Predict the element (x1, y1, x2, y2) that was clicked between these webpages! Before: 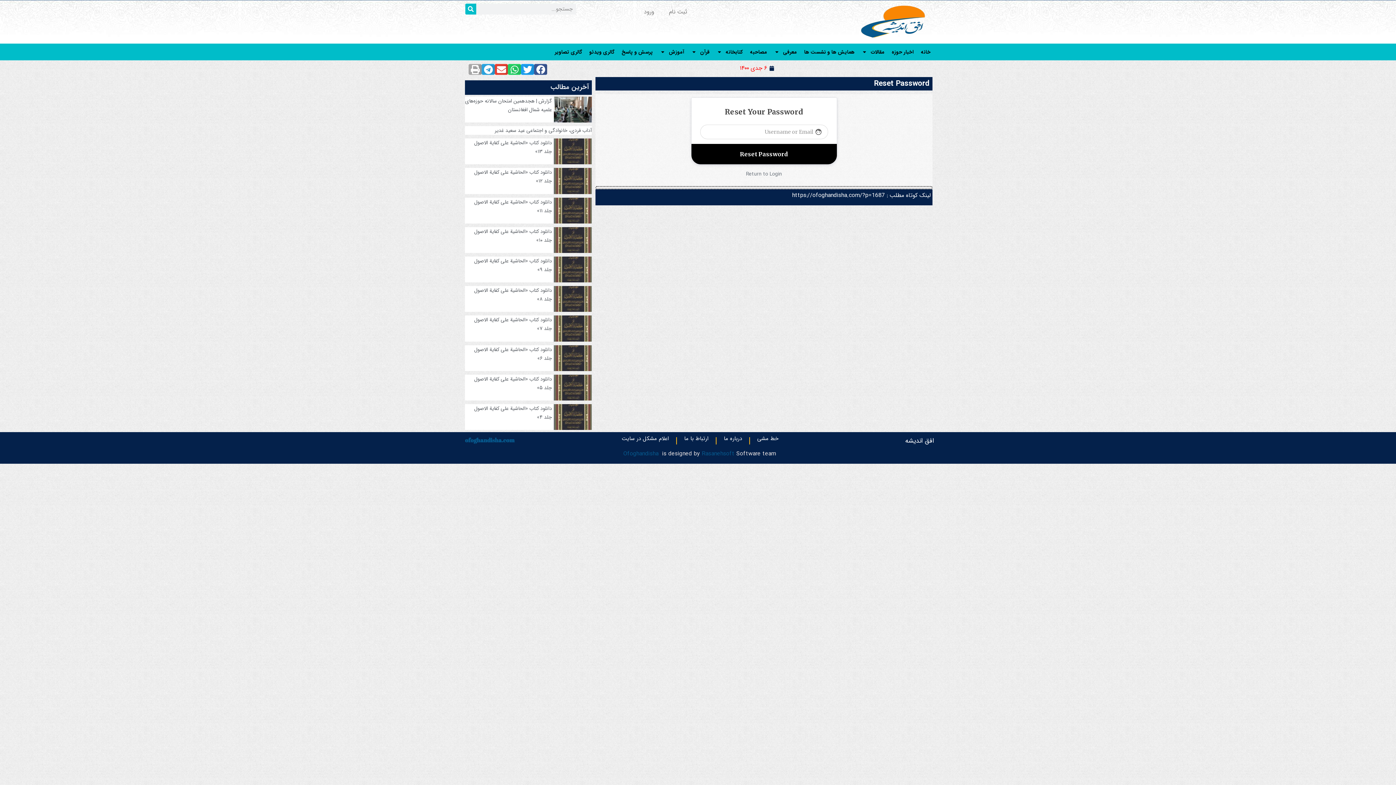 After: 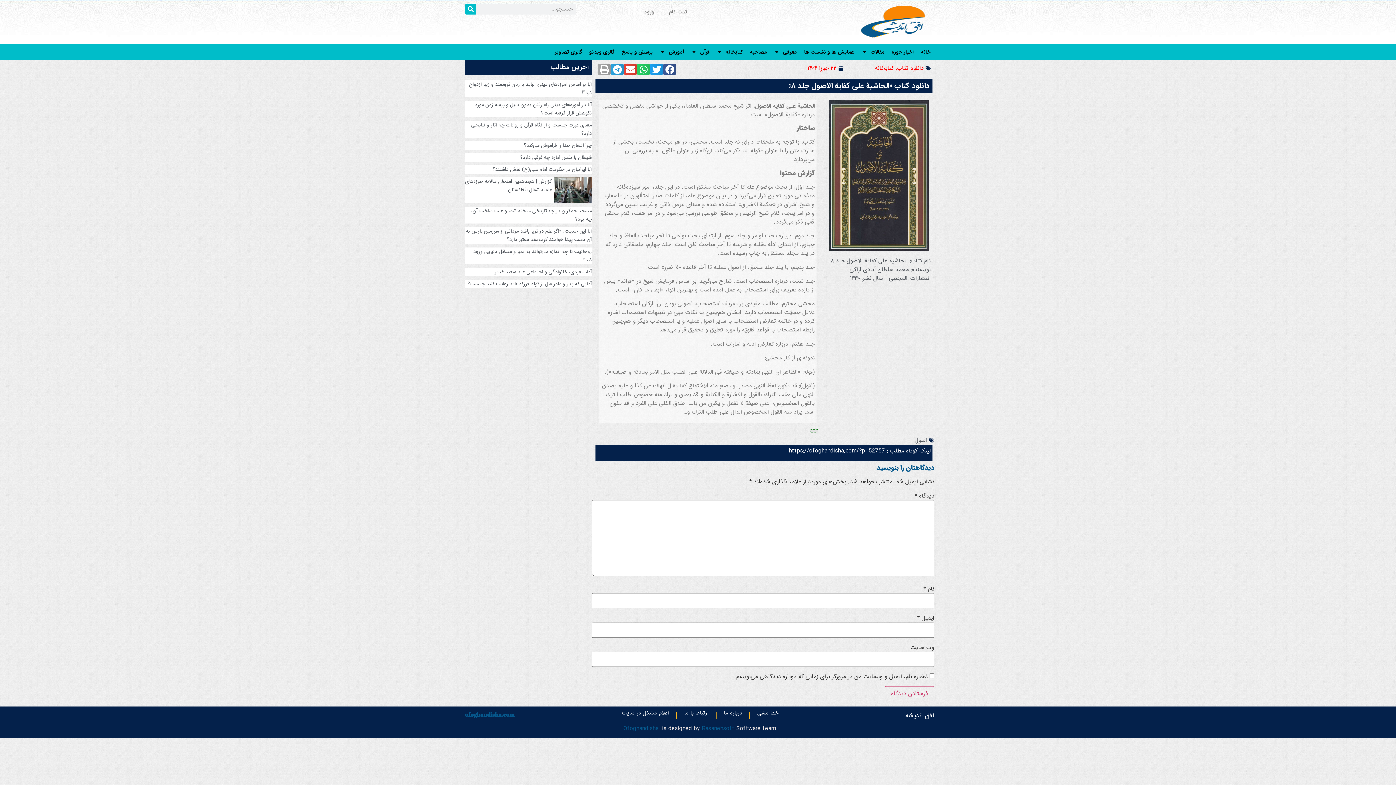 Action: bbox: (553, 286, 592, 312)